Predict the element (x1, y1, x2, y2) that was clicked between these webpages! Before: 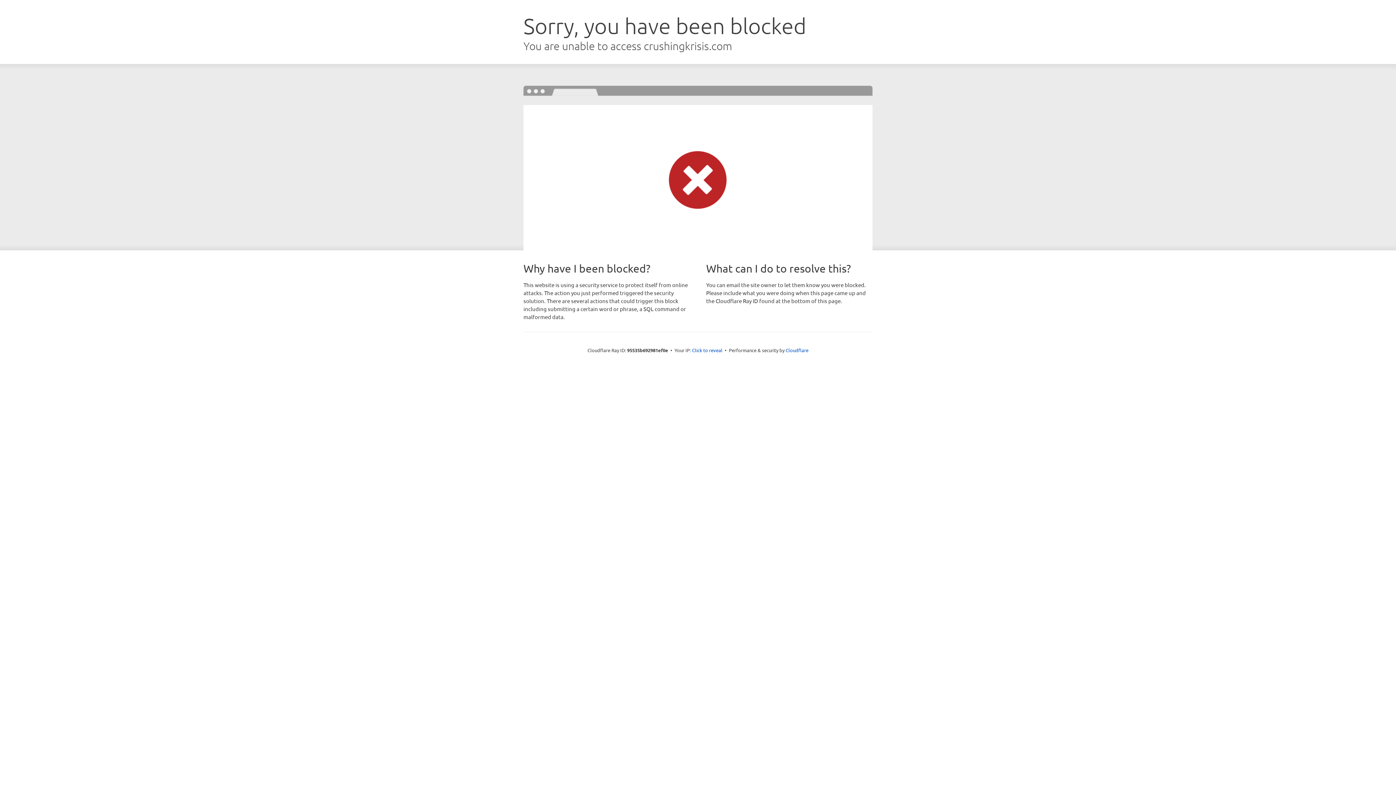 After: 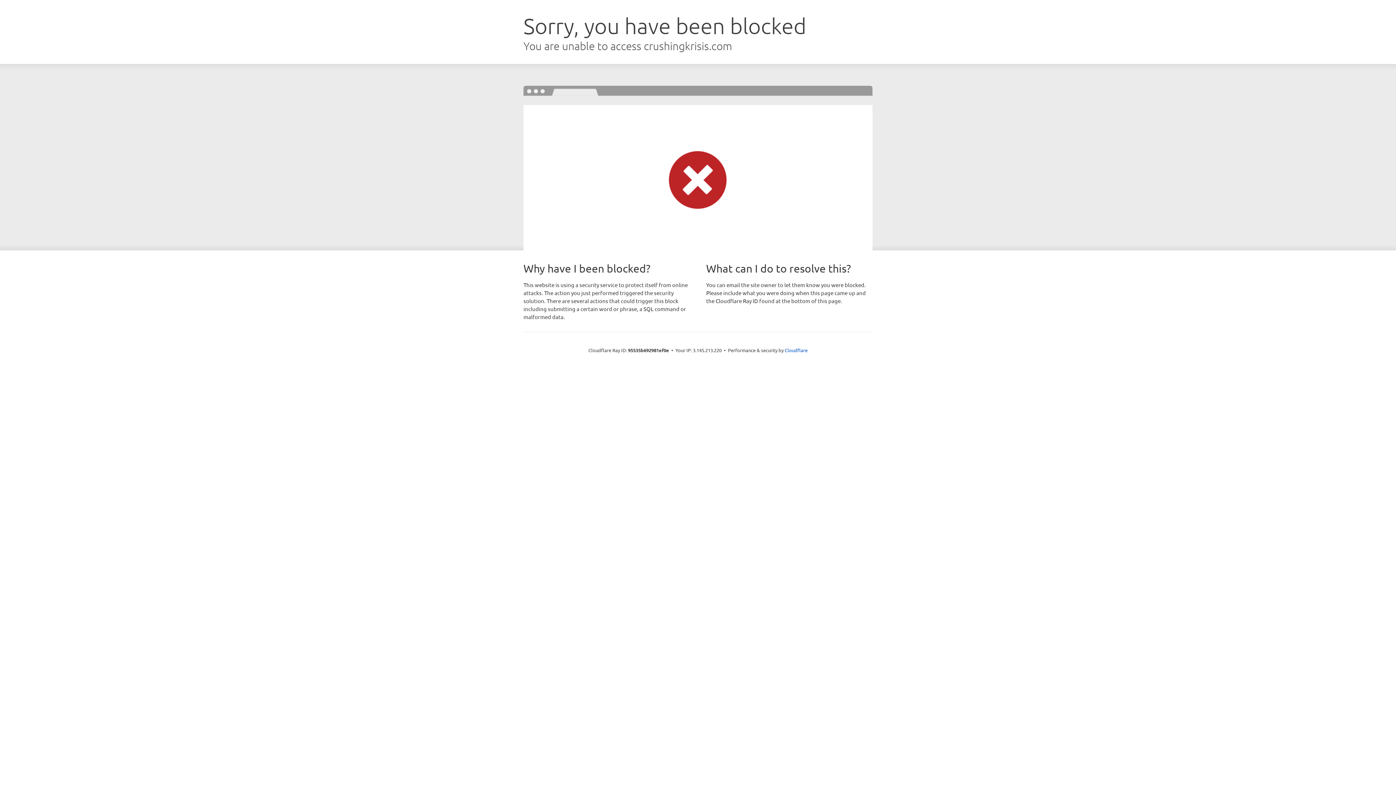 Action: bbox: (692, 346, 722, 353) label: Click to reveal